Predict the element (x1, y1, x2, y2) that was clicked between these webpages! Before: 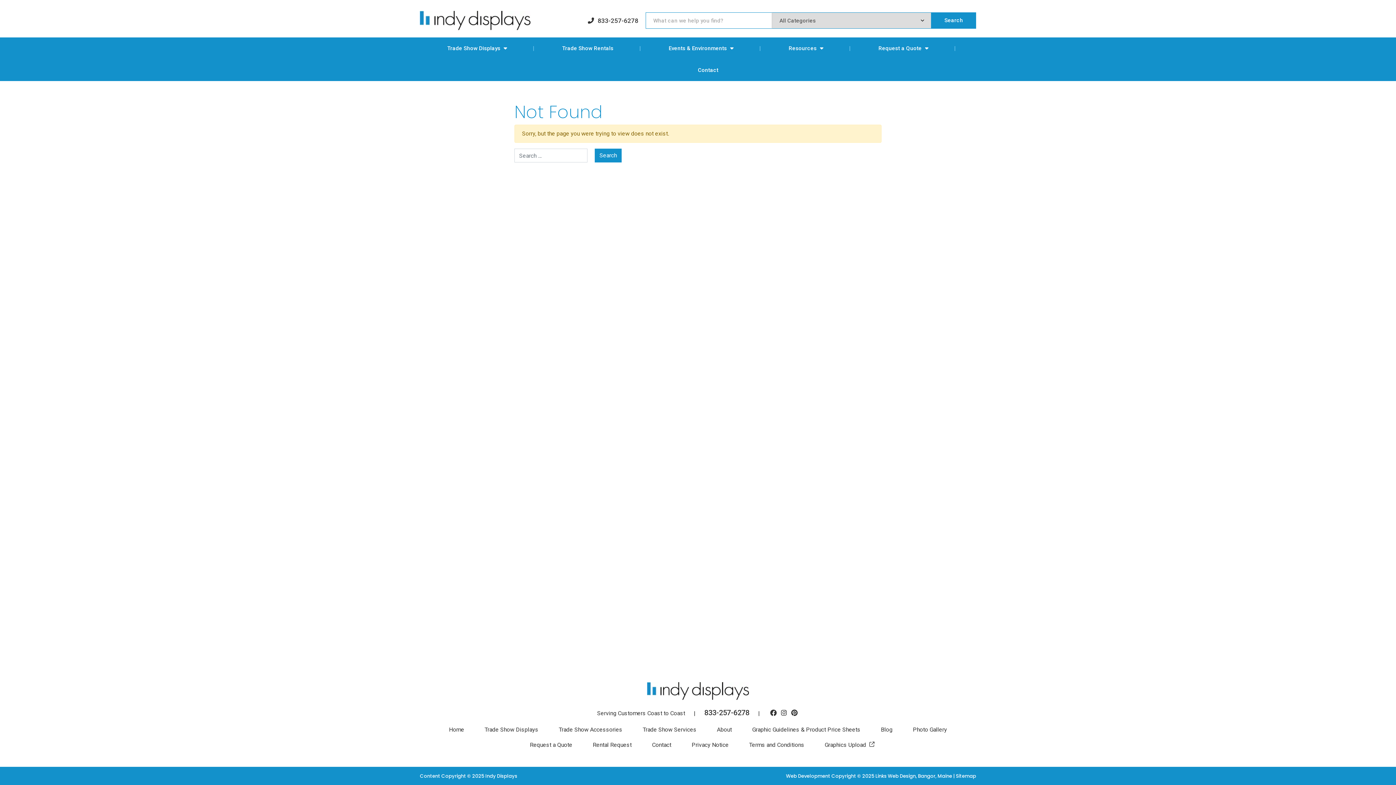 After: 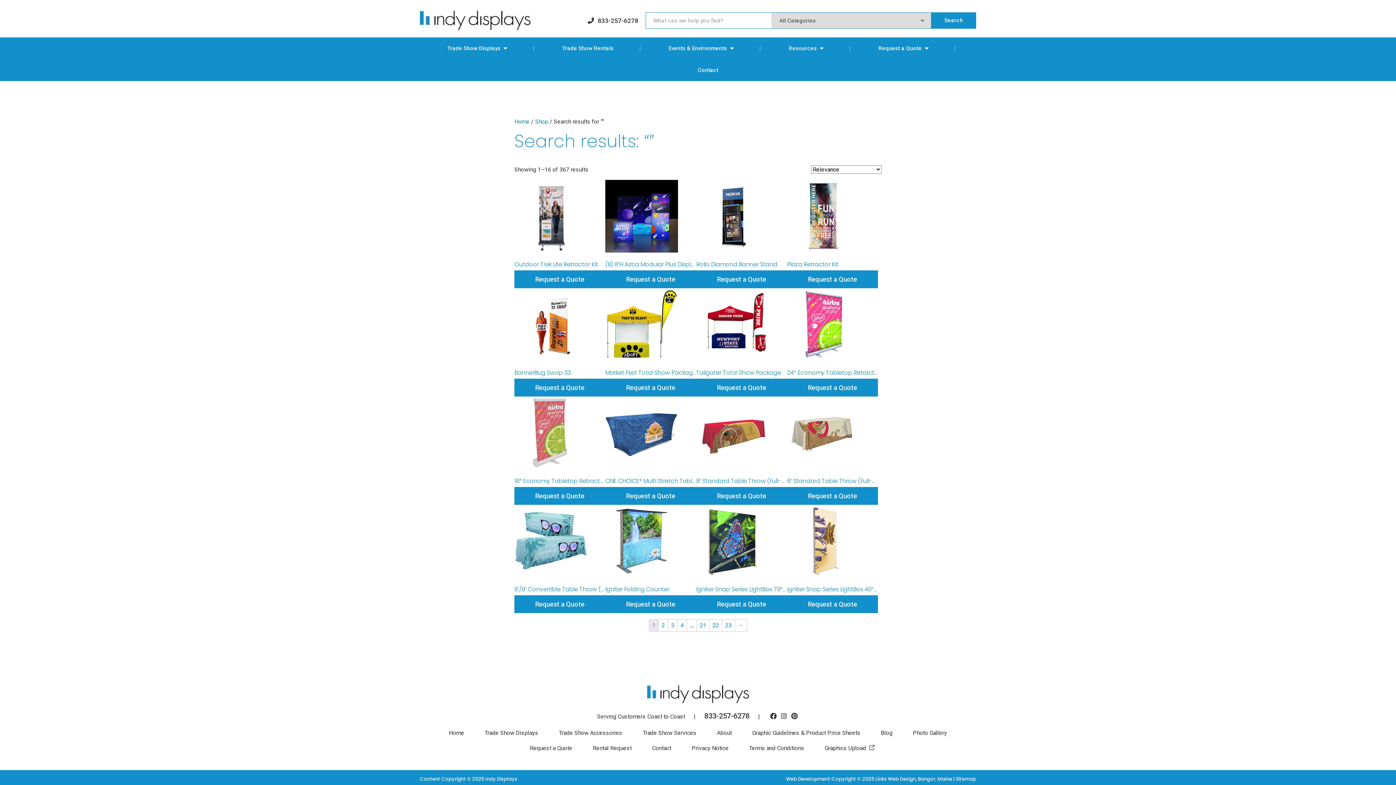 Action: label: Search bbox: (931, 12, 976, 28)